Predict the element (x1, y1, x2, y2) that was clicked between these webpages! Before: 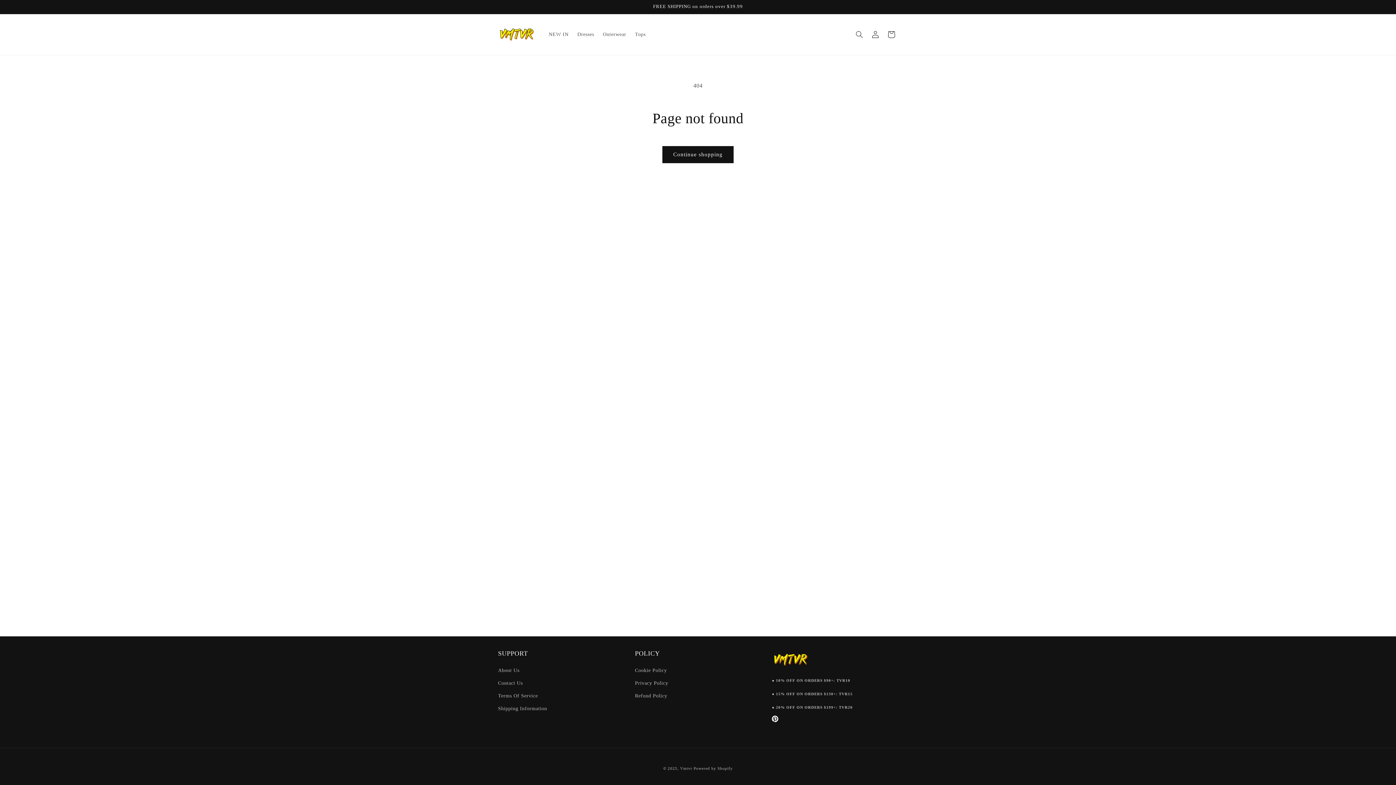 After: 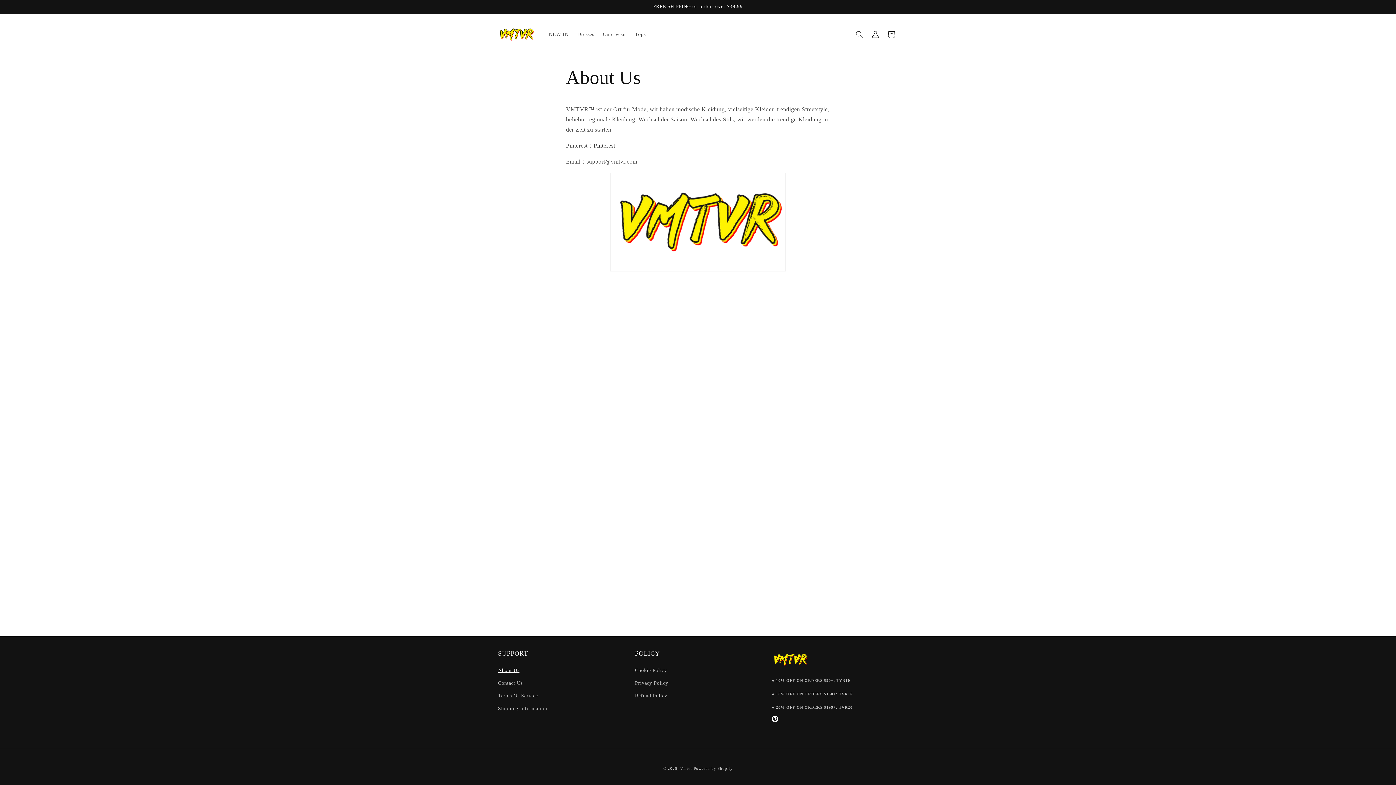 Action: label: About Us bbox: (498, 666, 519, 677)